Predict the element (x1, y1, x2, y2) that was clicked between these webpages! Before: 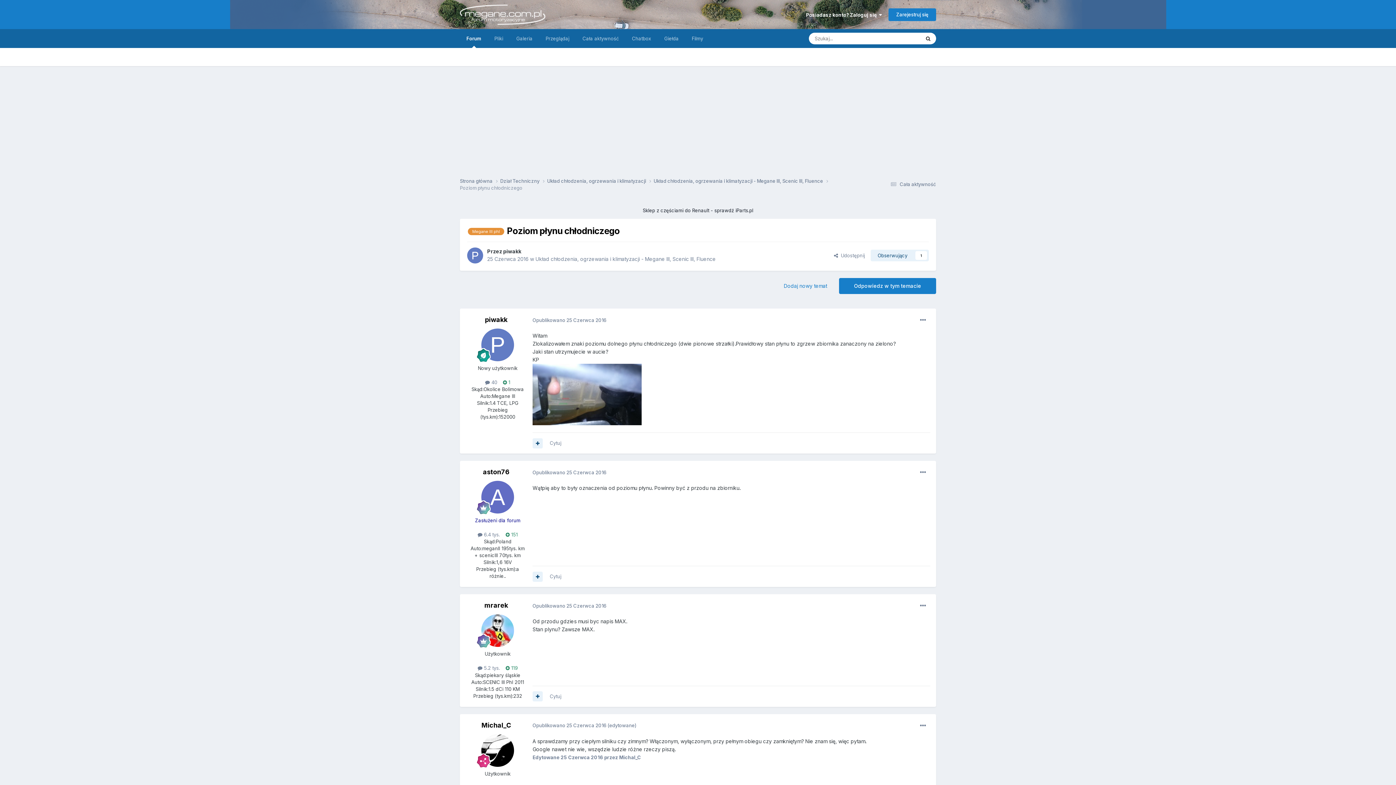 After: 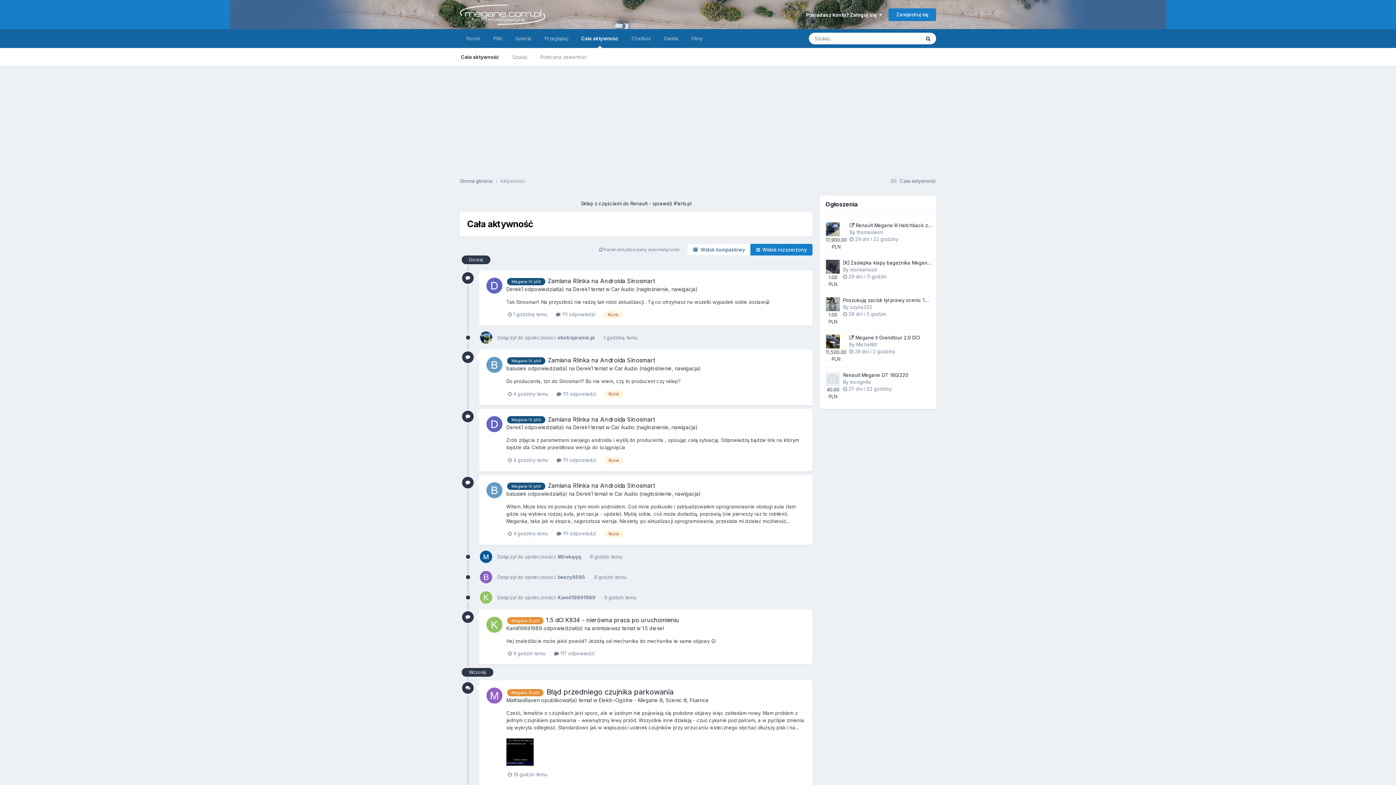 Action: bbox: (888, 181, 936, 187) label:  Cała aktywność